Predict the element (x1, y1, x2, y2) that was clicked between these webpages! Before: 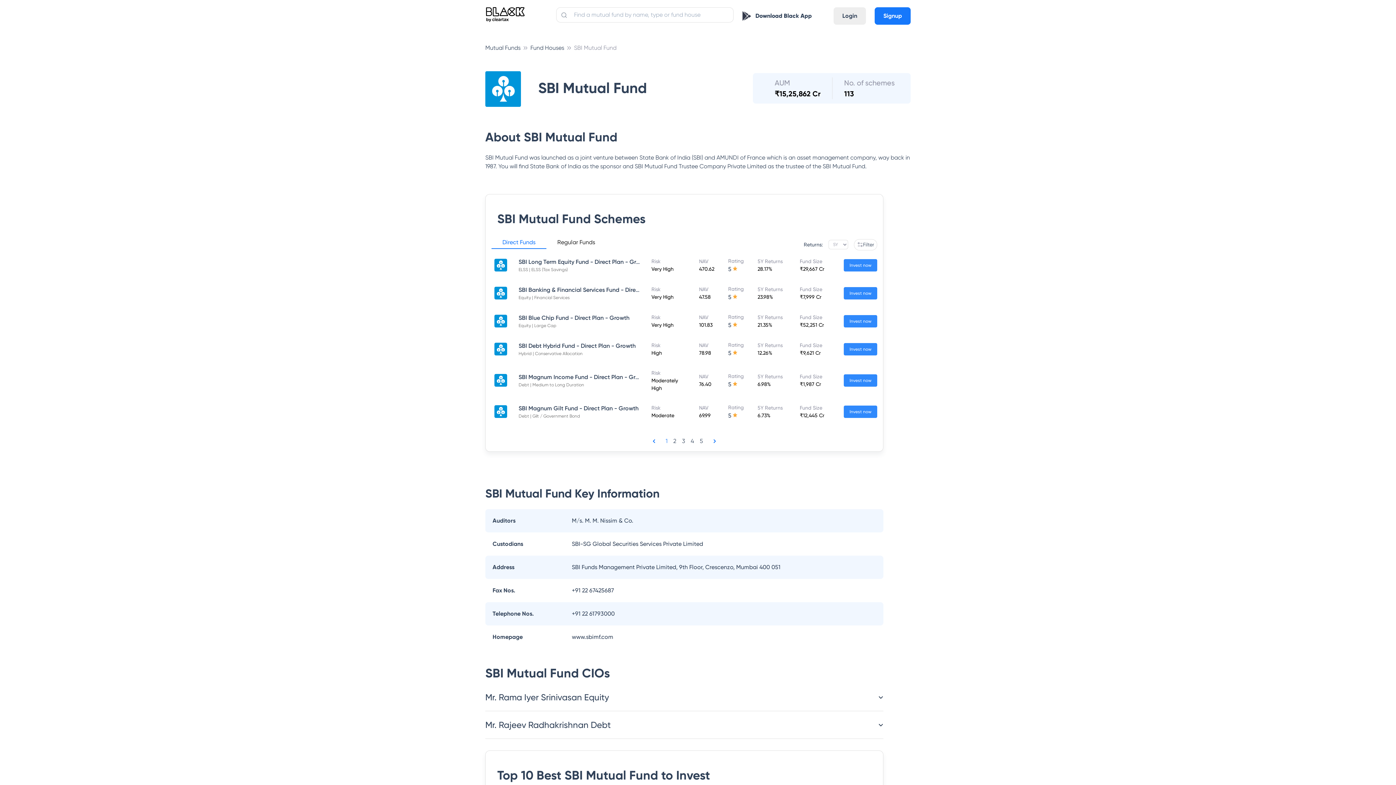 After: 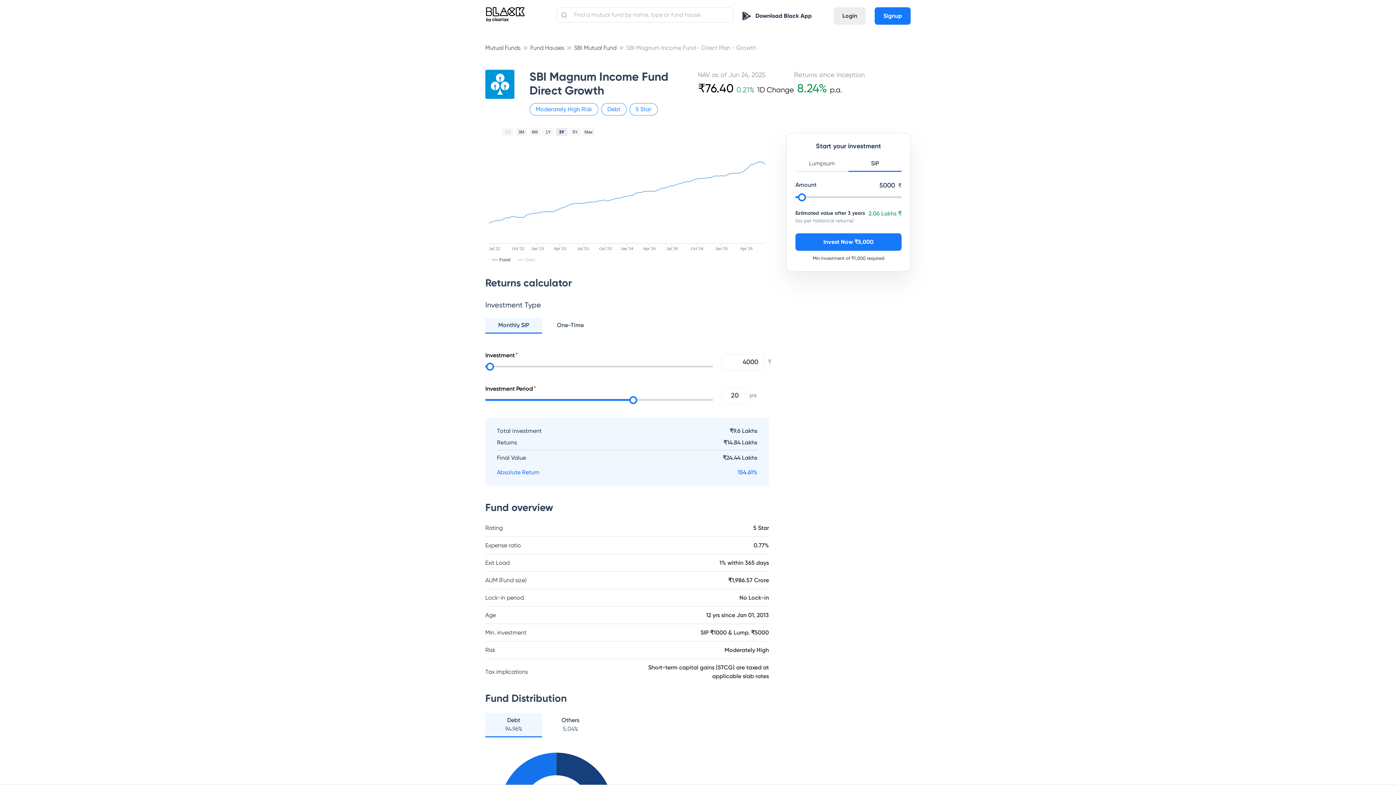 Action: label: Invest now bbox: (844, 374, 877, 386)